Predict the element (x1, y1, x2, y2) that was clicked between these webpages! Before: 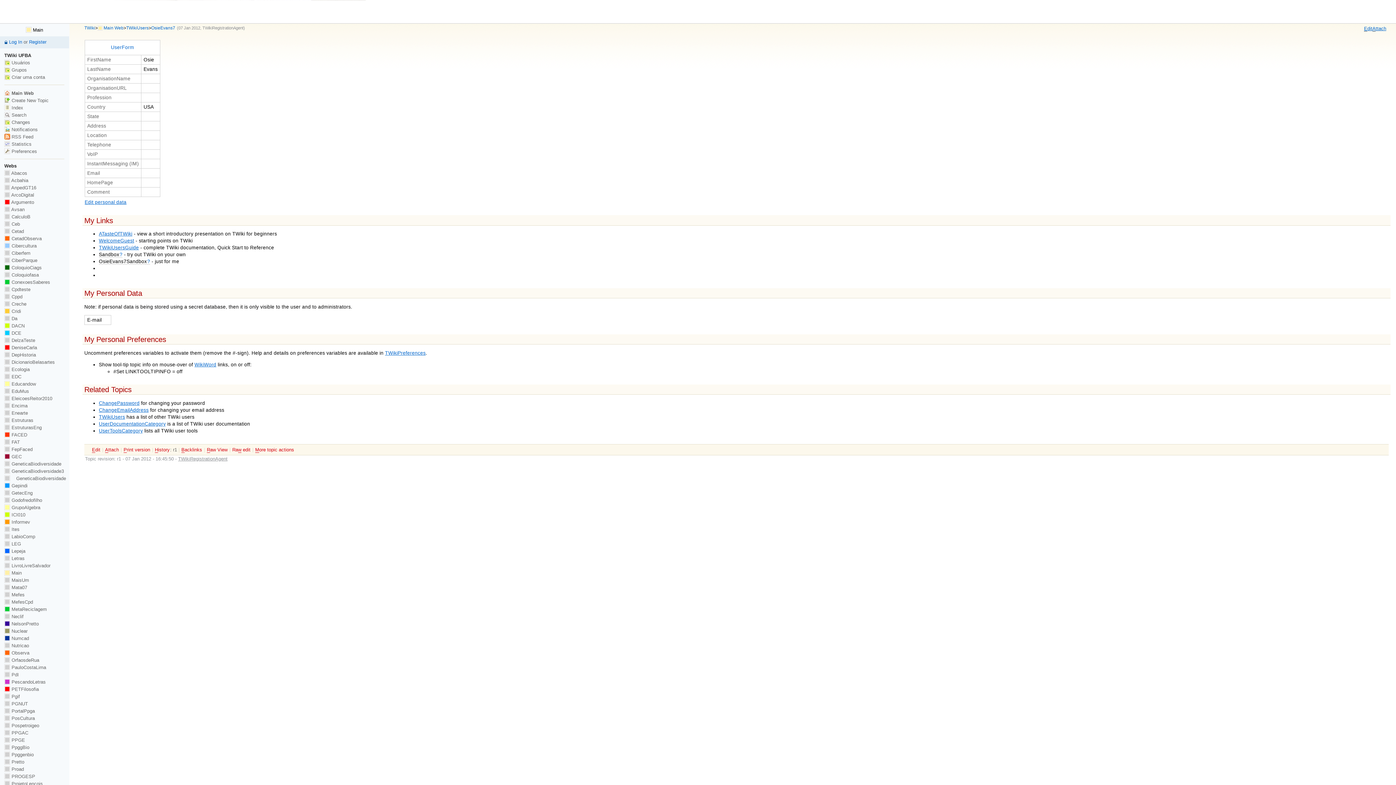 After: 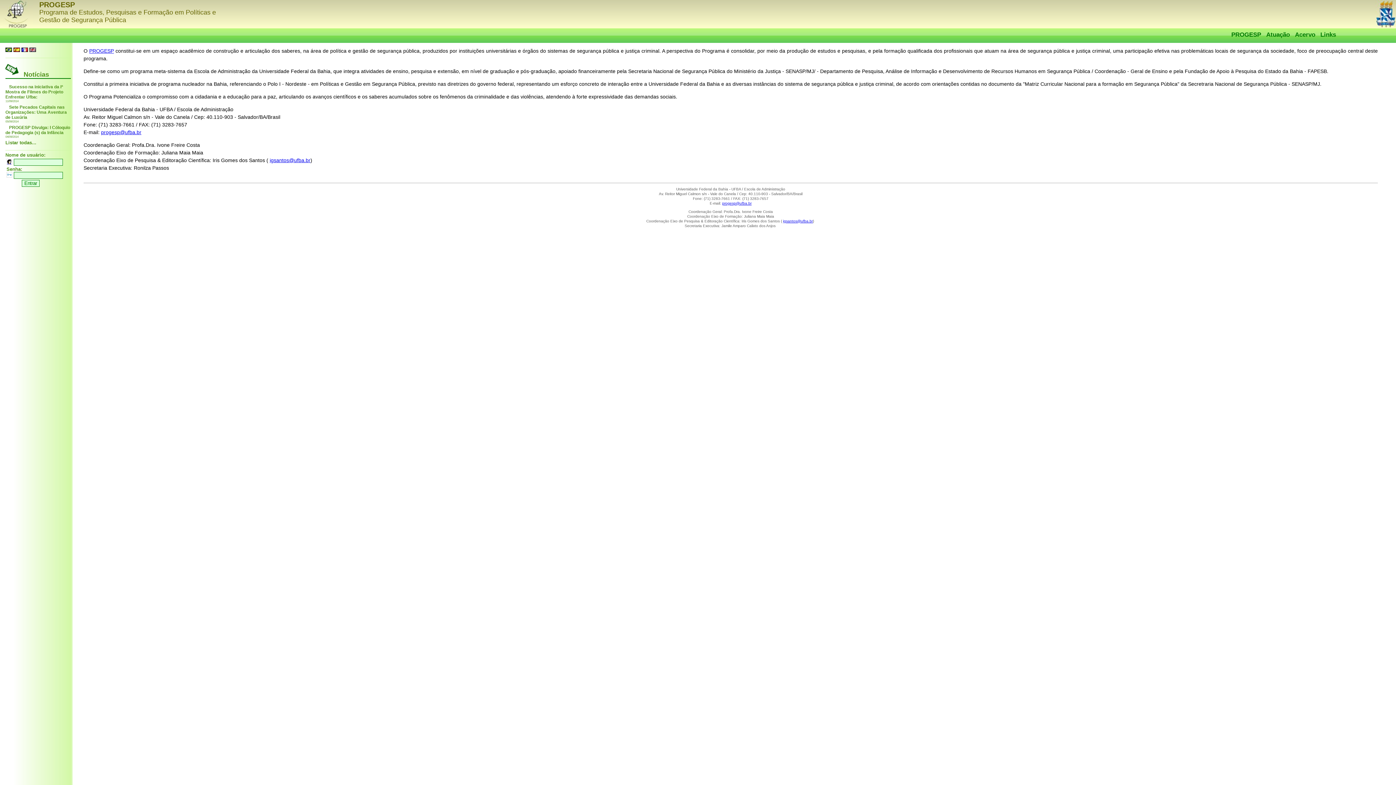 Action: label:  PROGESP bbox: (4, 774, 35, 779)